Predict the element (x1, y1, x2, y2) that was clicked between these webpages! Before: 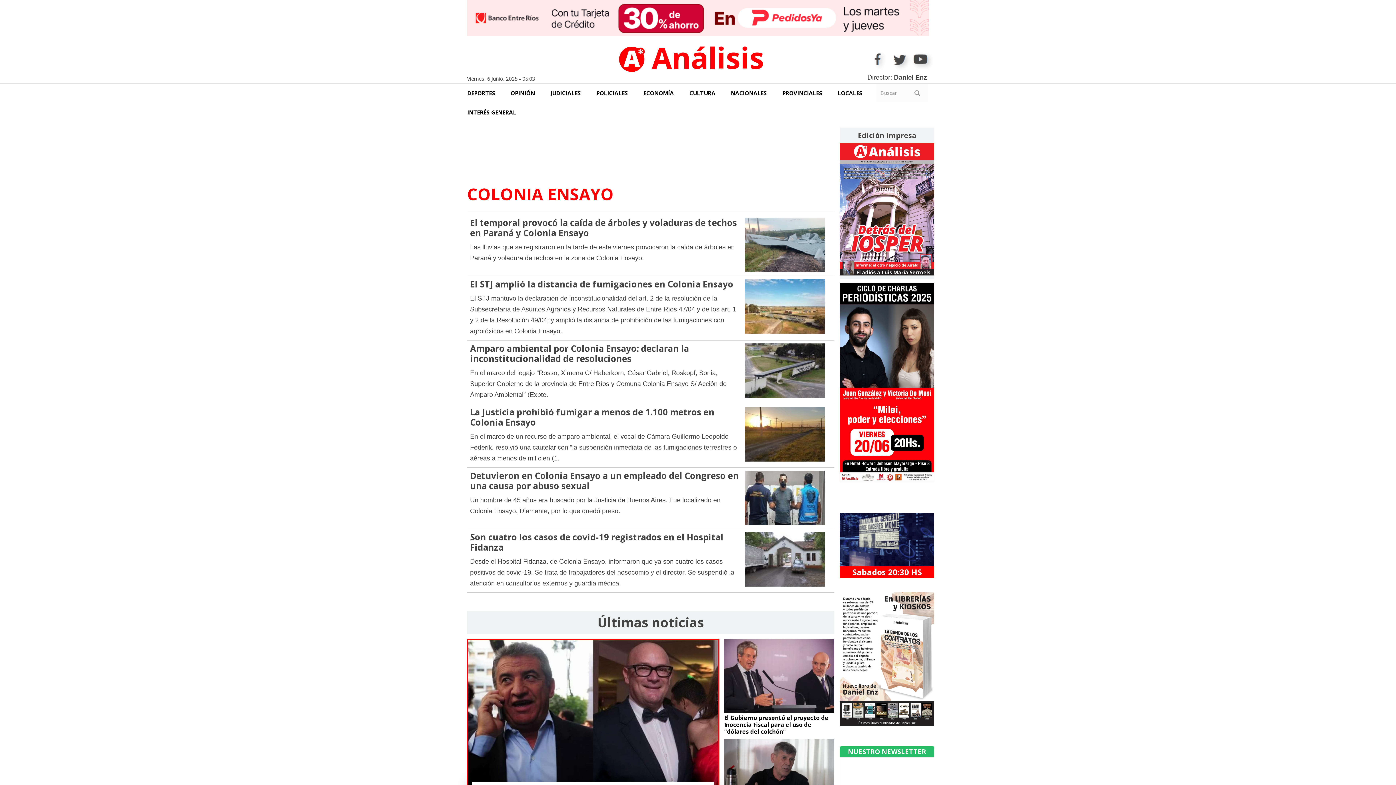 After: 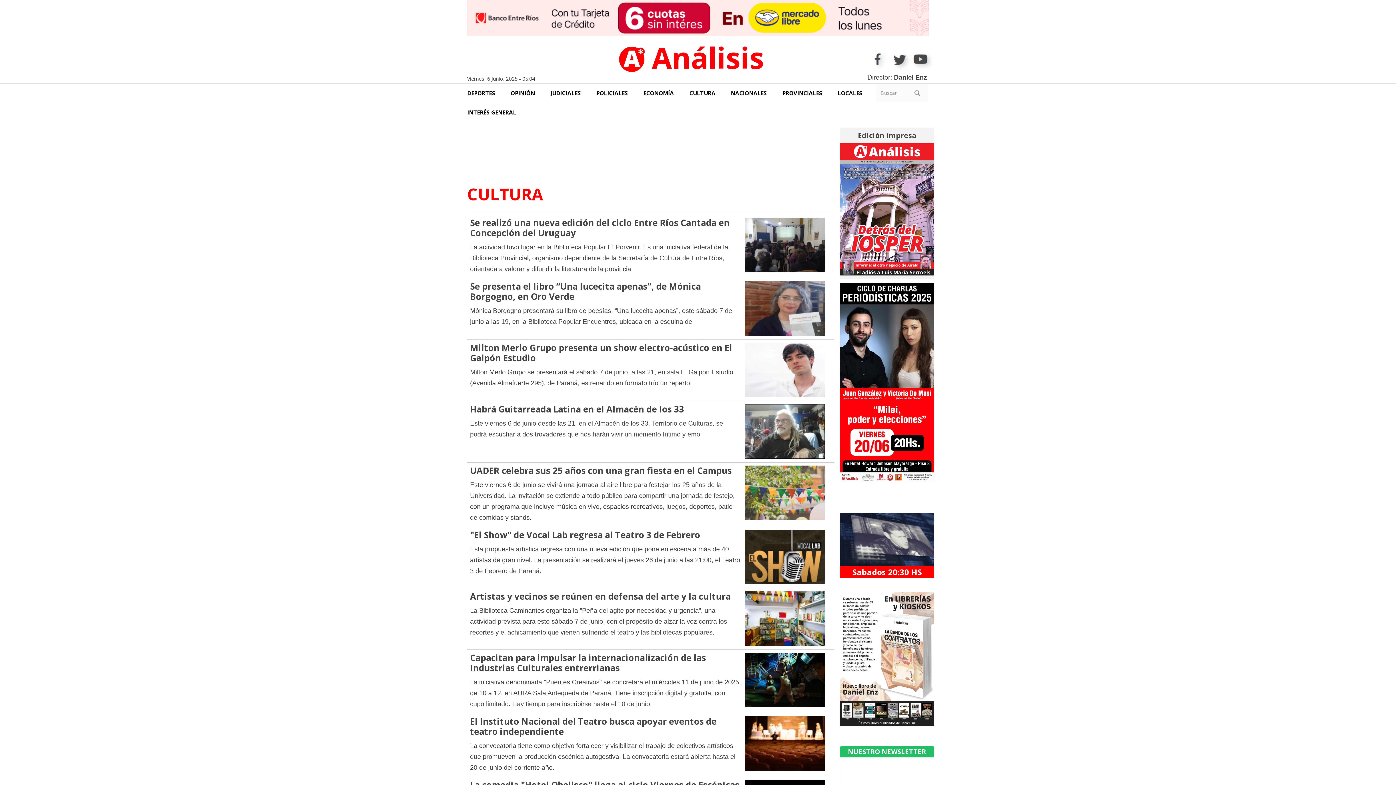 Action: bbox: (689, 83, 729, 103) label: CULTURA